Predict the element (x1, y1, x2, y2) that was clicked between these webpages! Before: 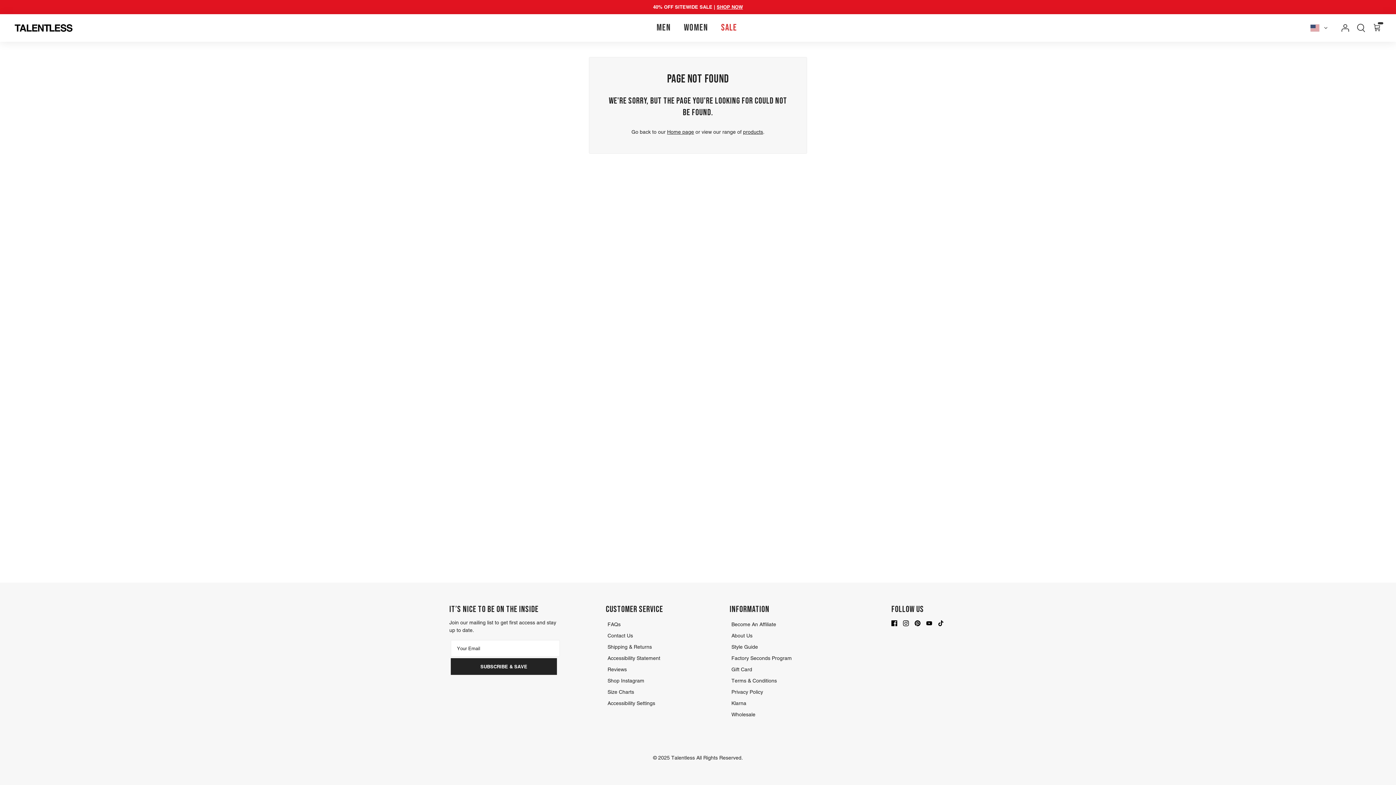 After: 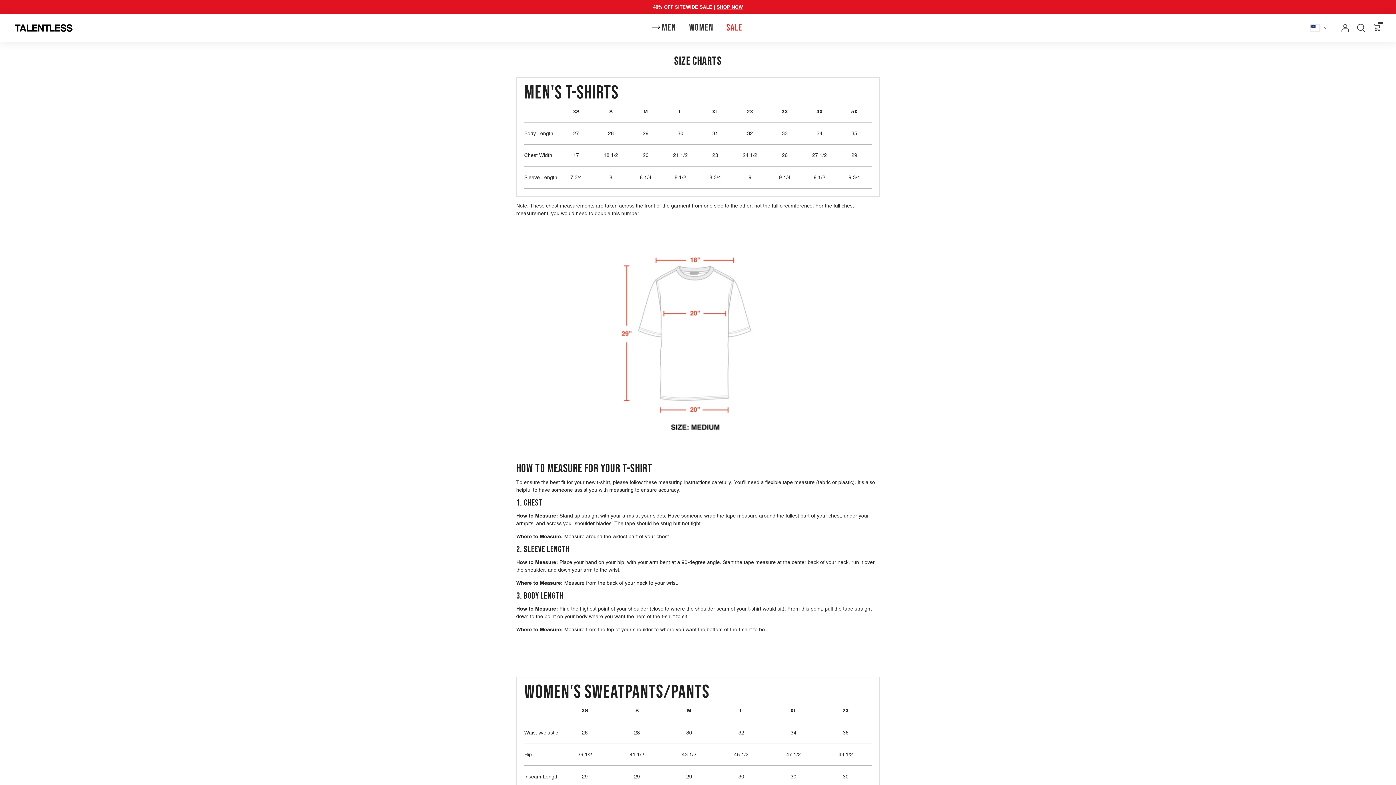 Action: label: Size Charts bbox: (605, 686, 636, 698)